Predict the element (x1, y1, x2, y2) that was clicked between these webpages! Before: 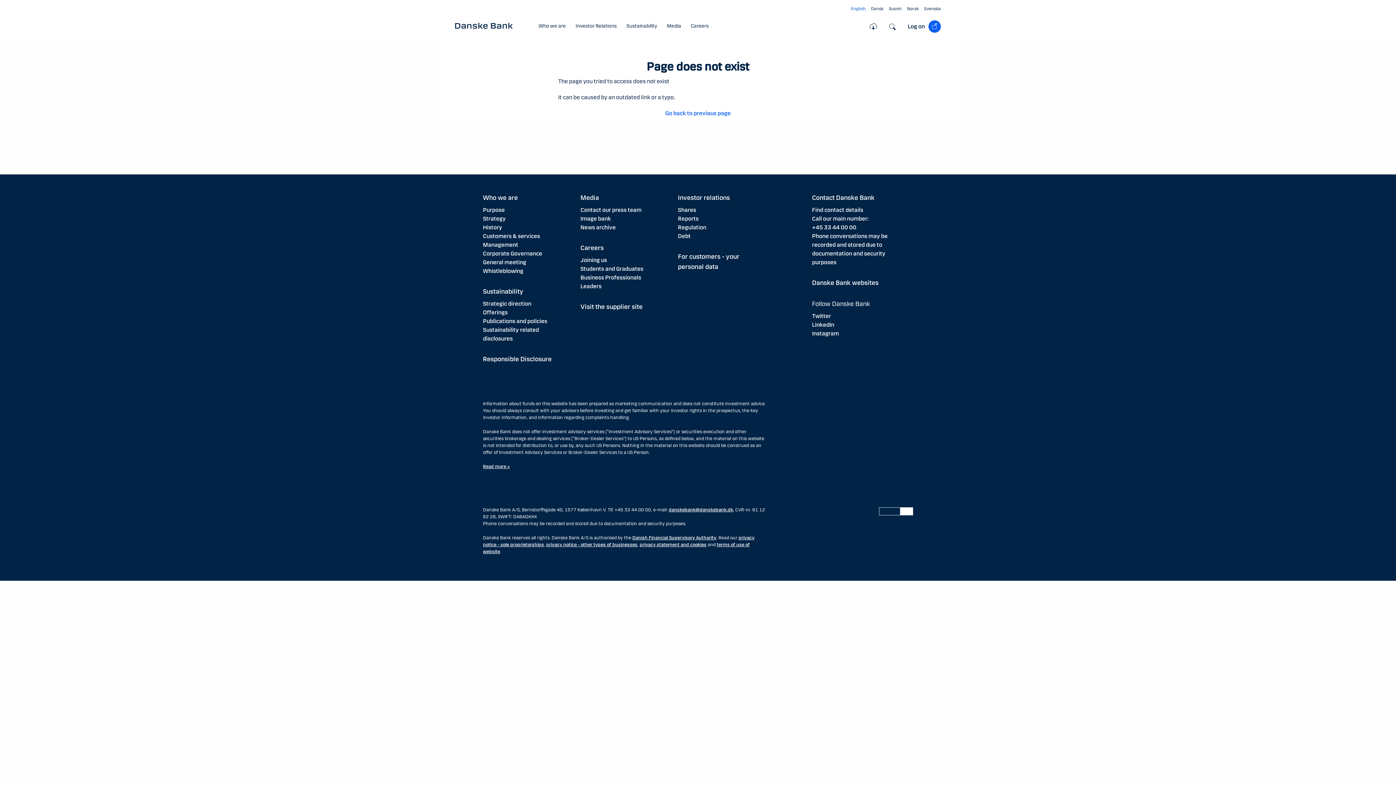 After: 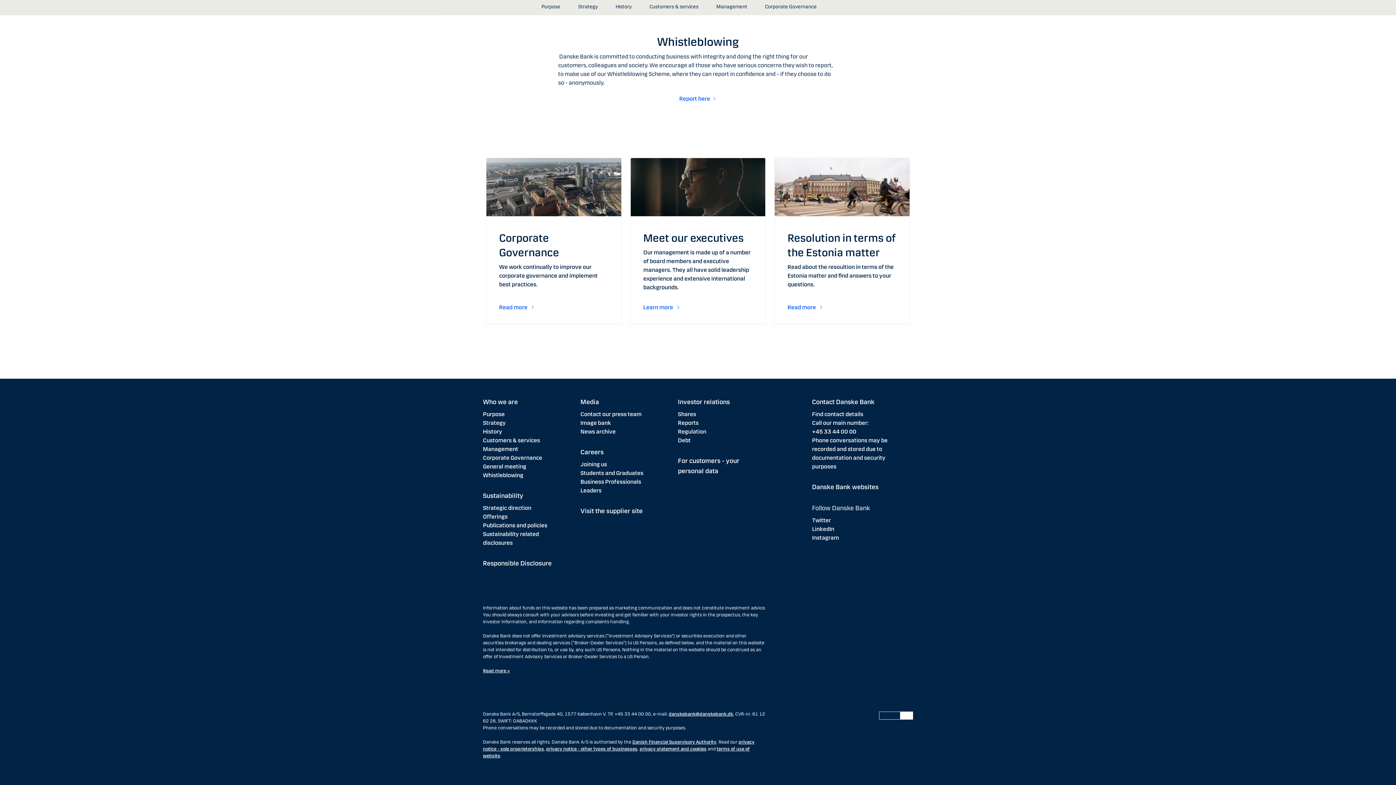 Action: label: Whistleblowing bbox: (483, 267, 523, 274)